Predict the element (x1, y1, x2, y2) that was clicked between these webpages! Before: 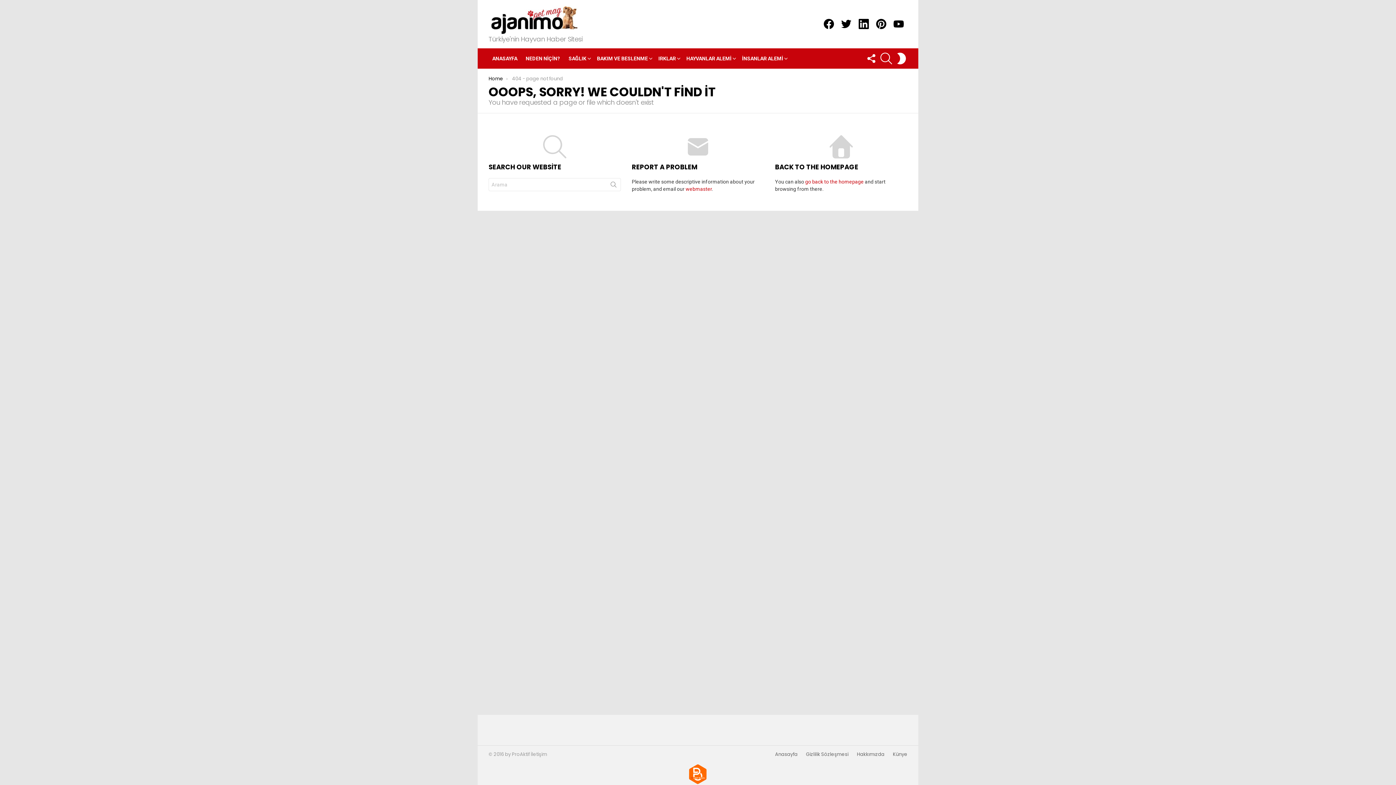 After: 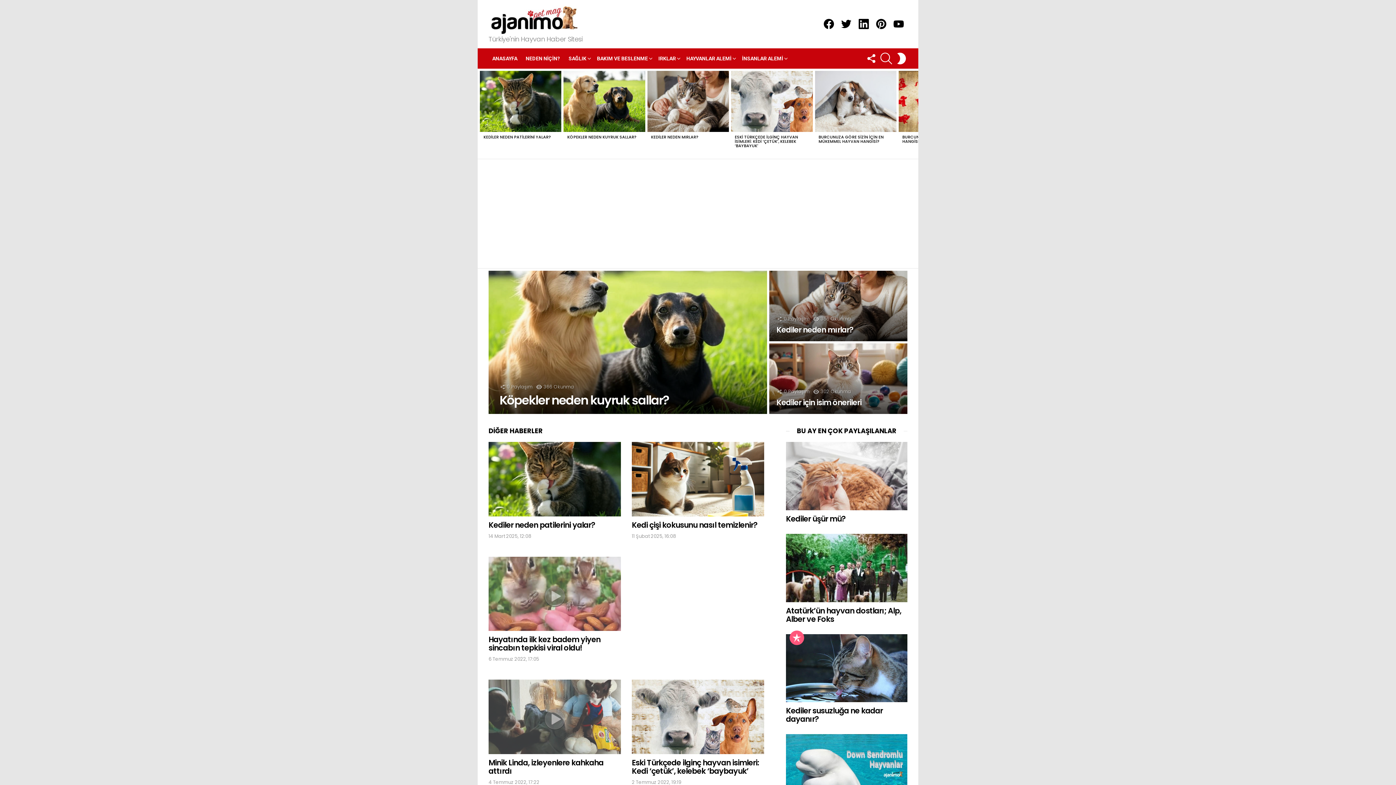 Action: label: Home bbox: (488, 75, 503, 82)